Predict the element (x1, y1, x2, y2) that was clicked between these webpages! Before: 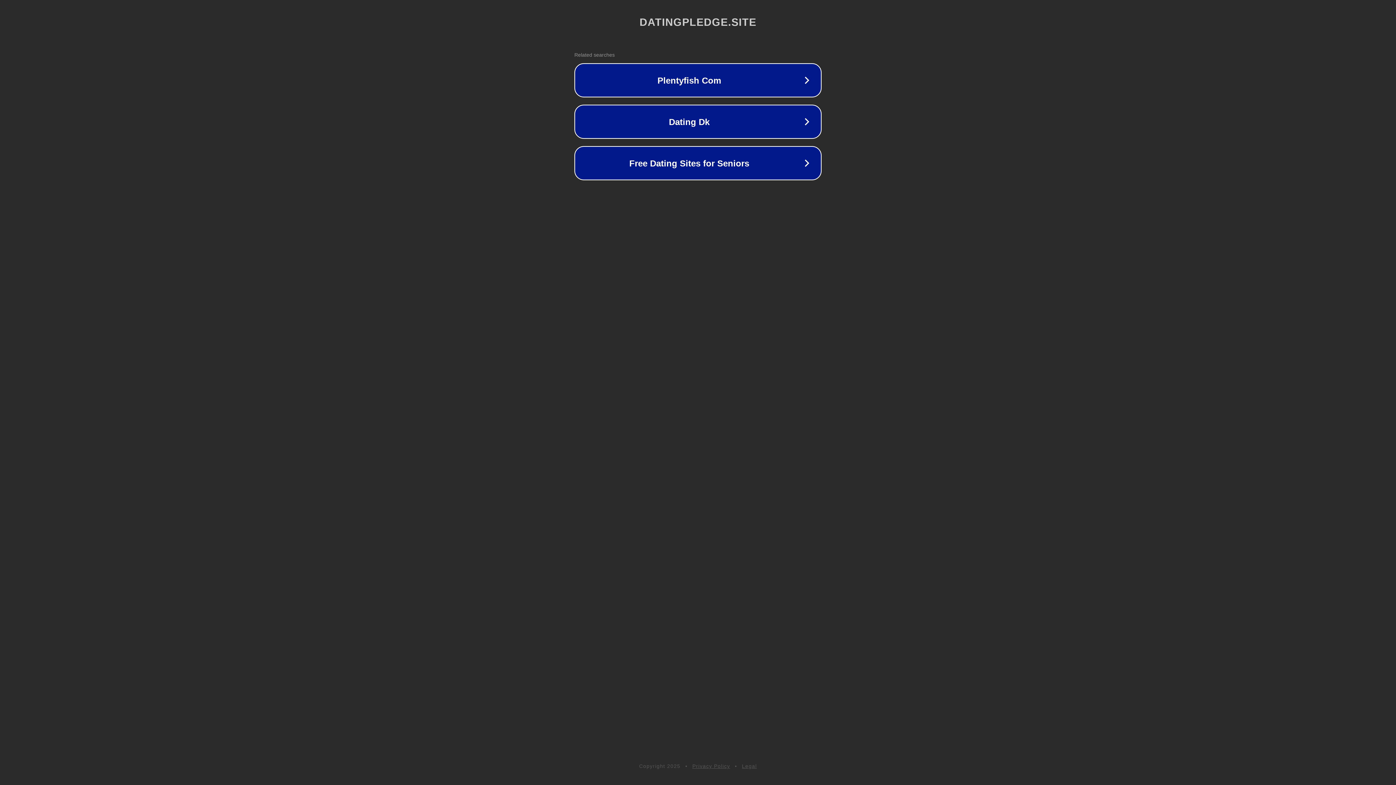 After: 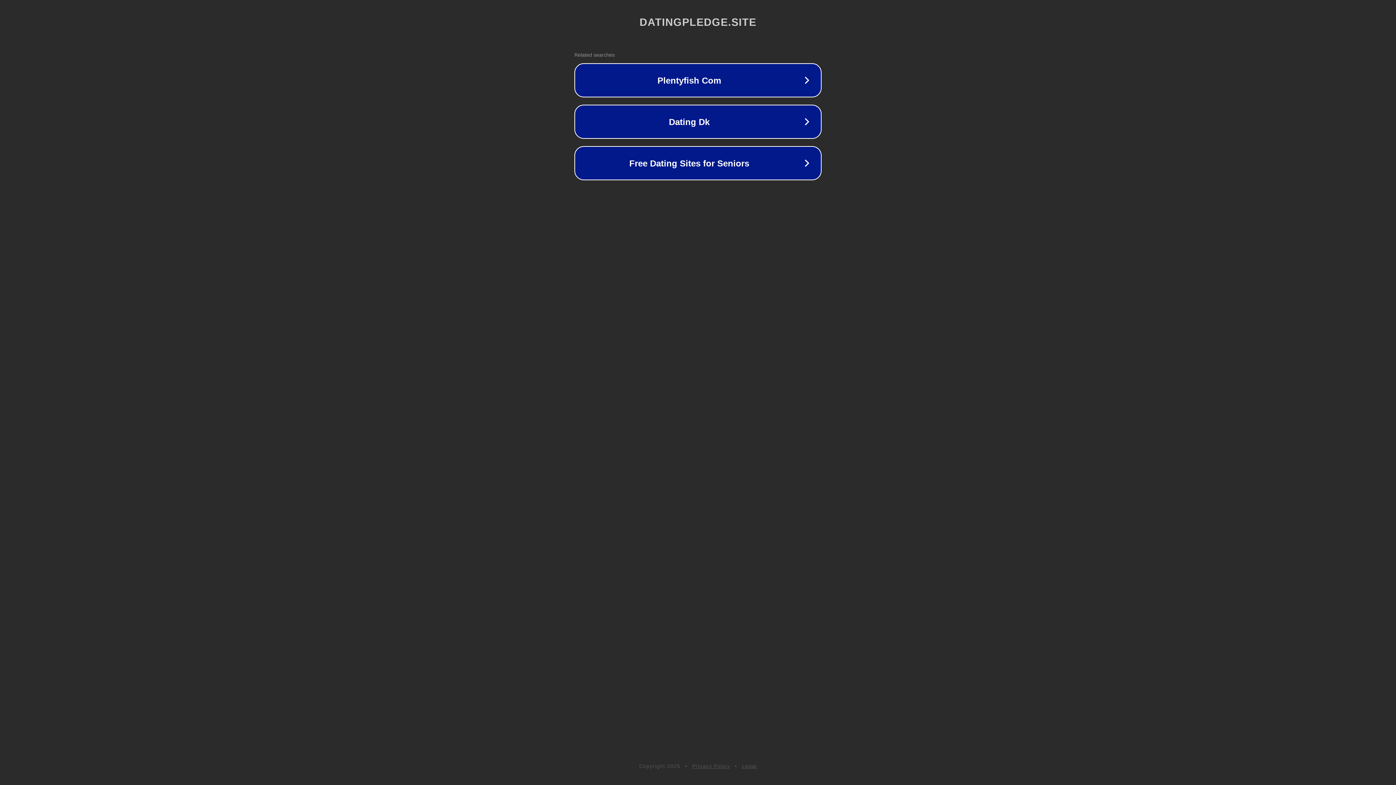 Action: label: Privacy Policy bbox: (692, 763, 730, 769)